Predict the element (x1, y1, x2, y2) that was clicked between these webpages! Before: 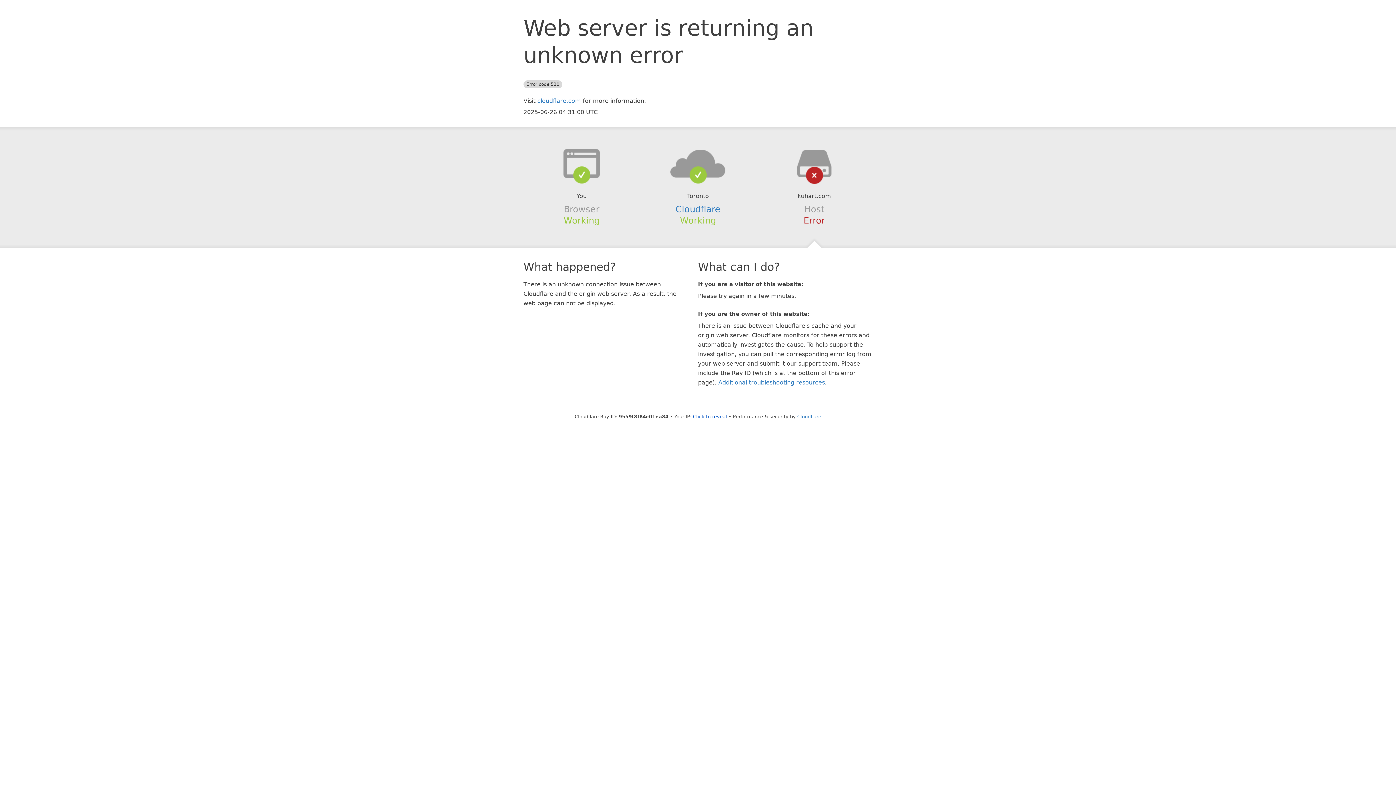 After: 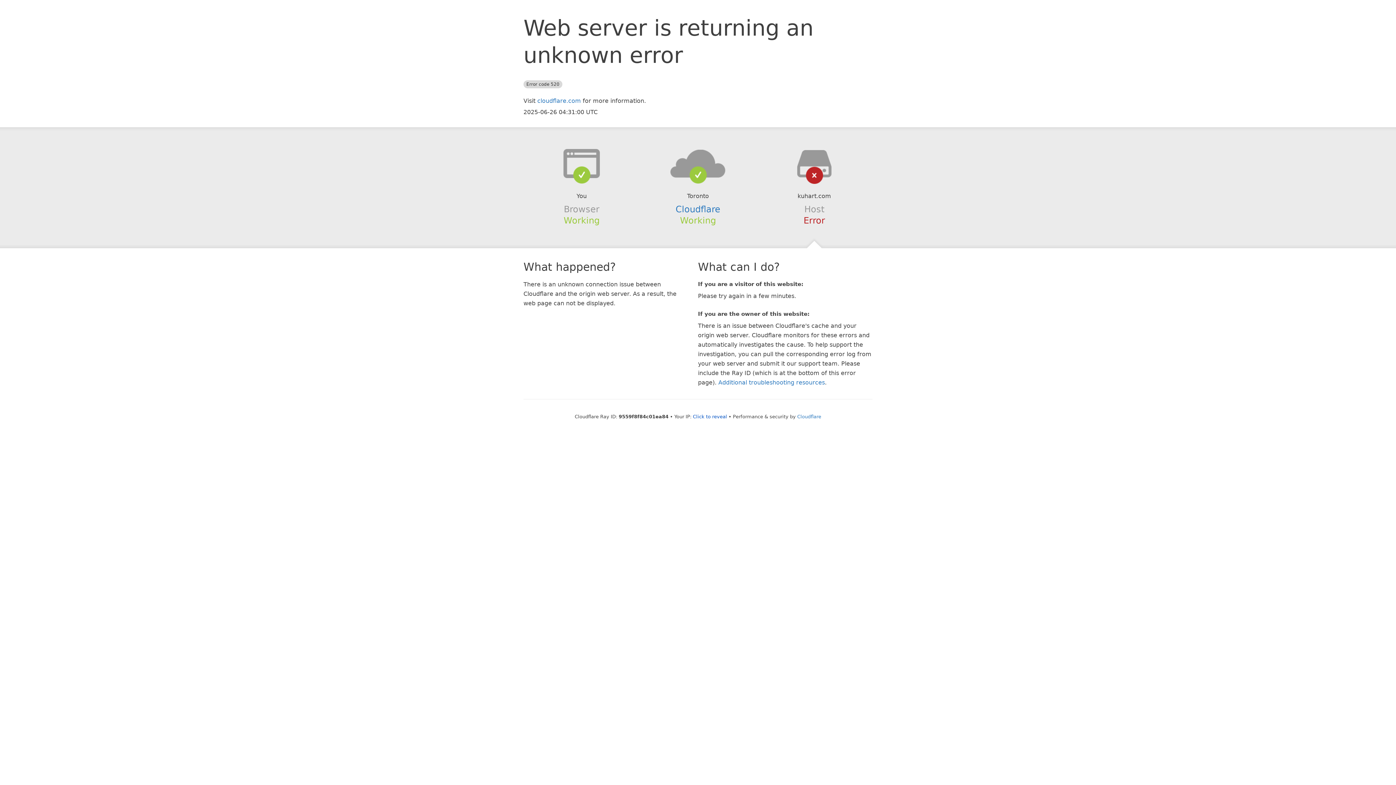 Action: bbox: (639, 148, 756, 178)